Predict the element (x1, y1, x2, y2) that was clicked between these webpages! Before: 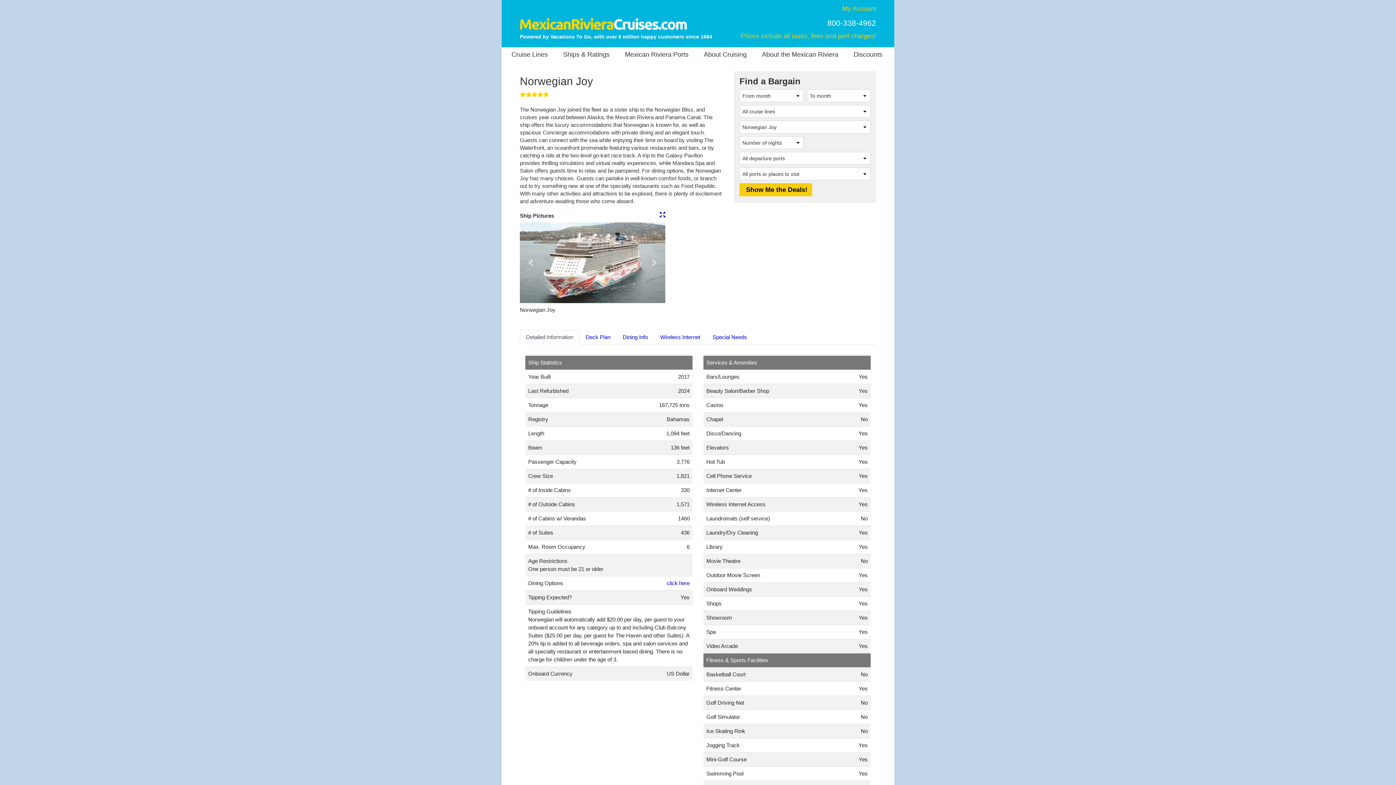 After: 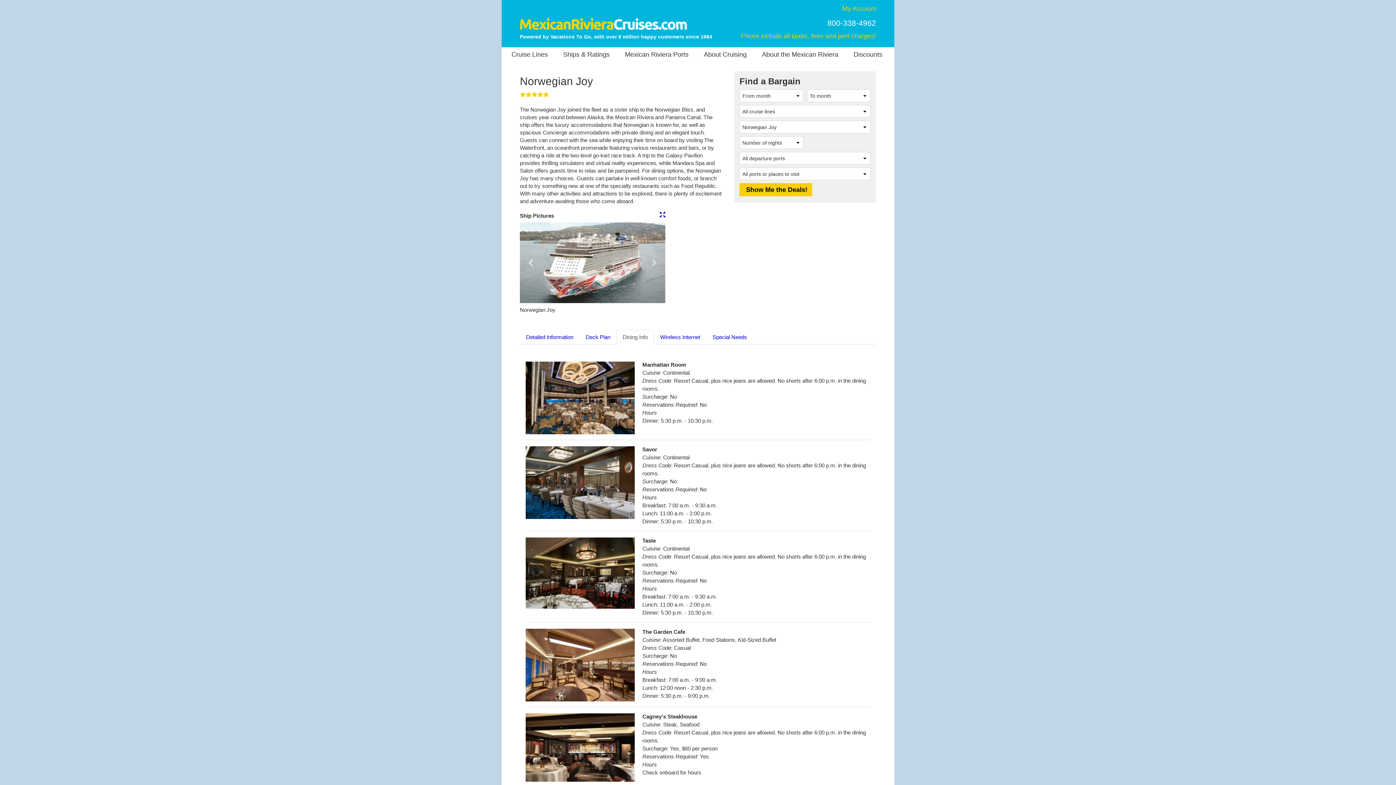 Action: label: Dining Info bbox: (616, 330, 654, 344)